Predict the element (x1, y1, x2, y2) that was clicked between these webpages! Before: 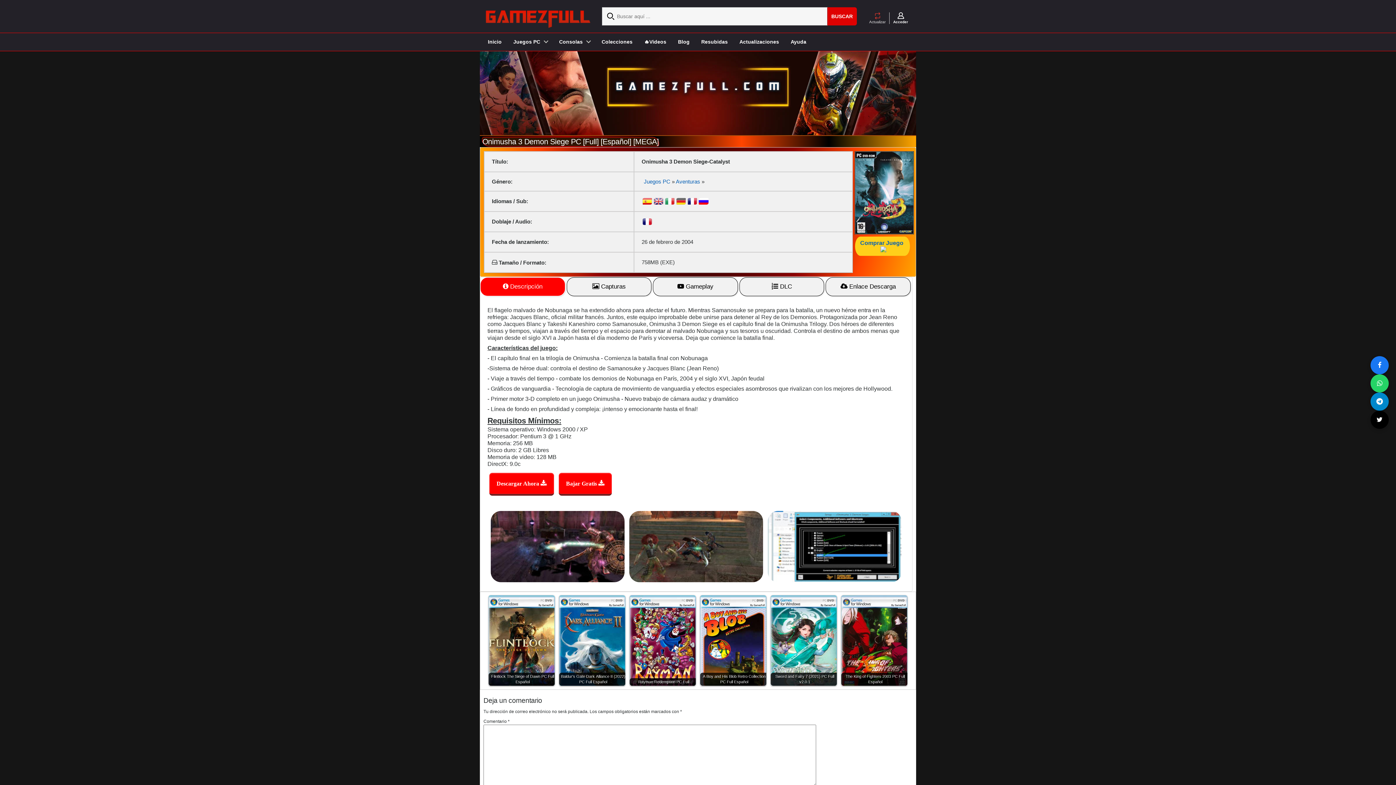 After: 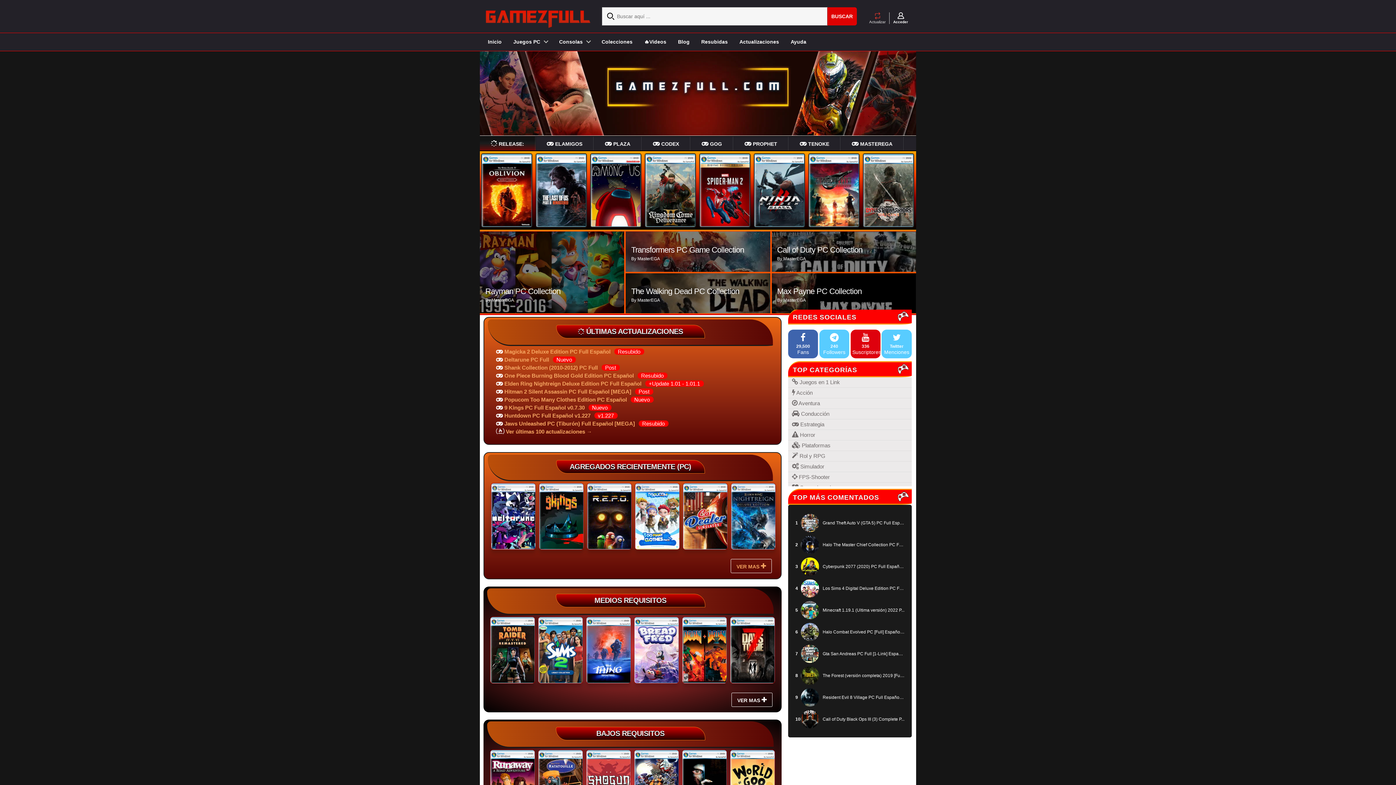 Action: bbox: (484, 15, 592, 19)